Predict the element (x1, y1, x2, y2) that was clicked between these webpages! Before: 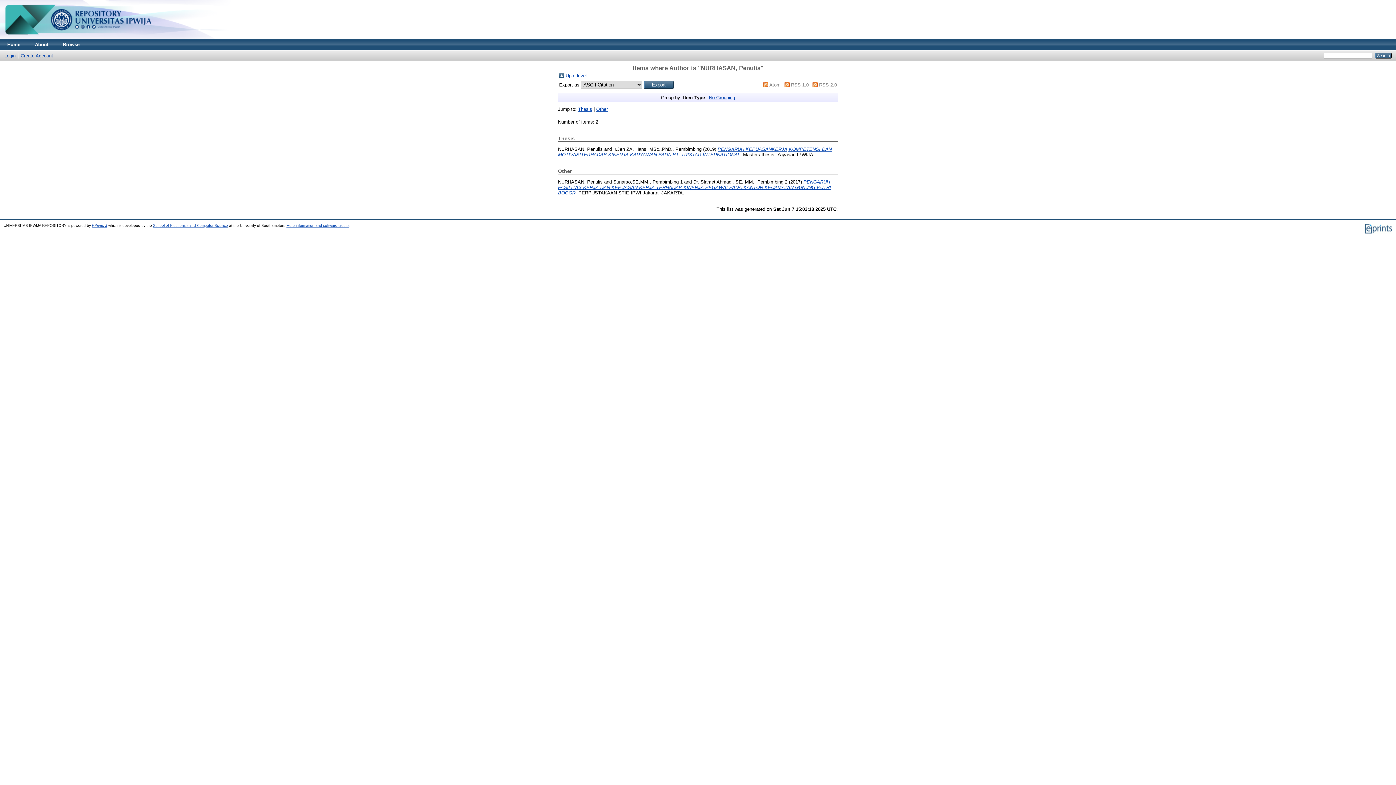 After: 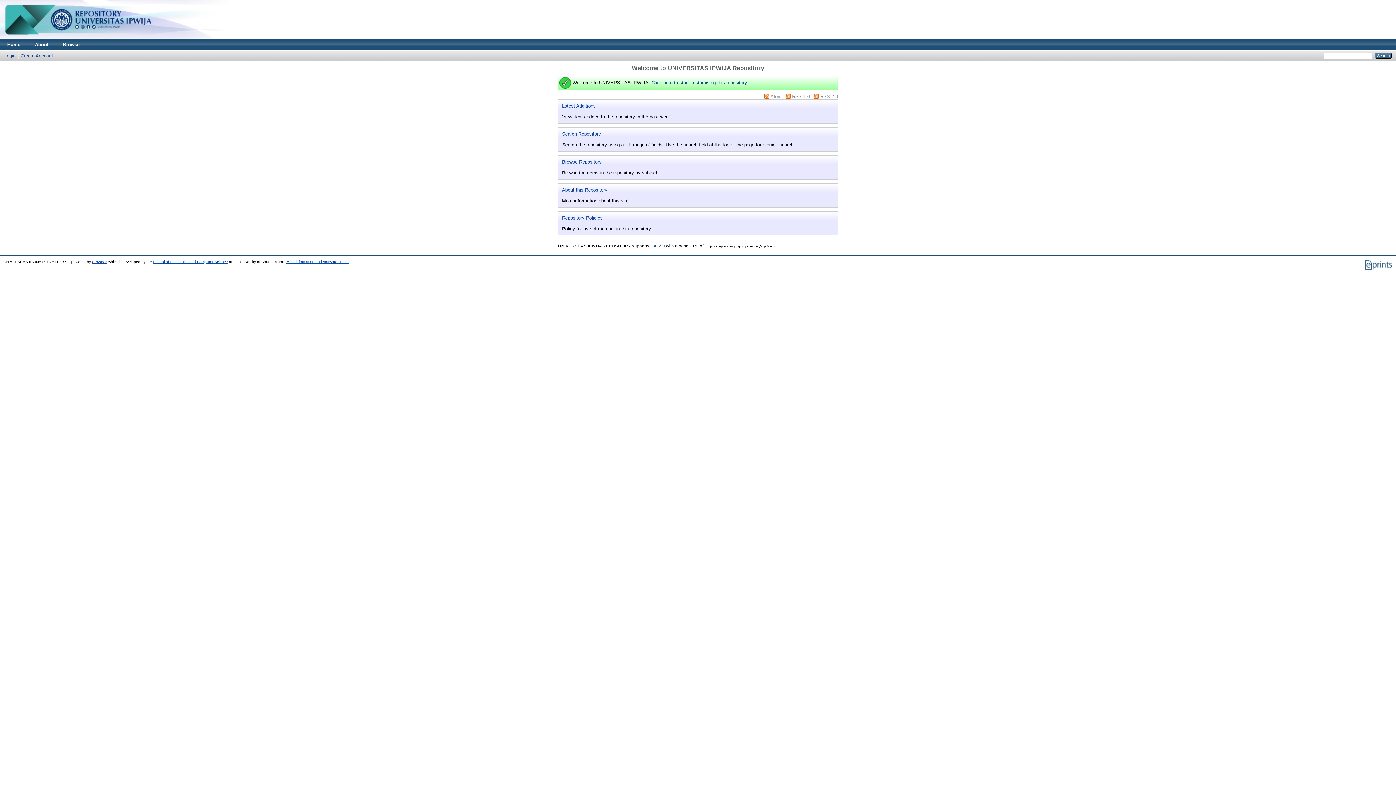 Action: bbox: (0, 34, 368, 40)